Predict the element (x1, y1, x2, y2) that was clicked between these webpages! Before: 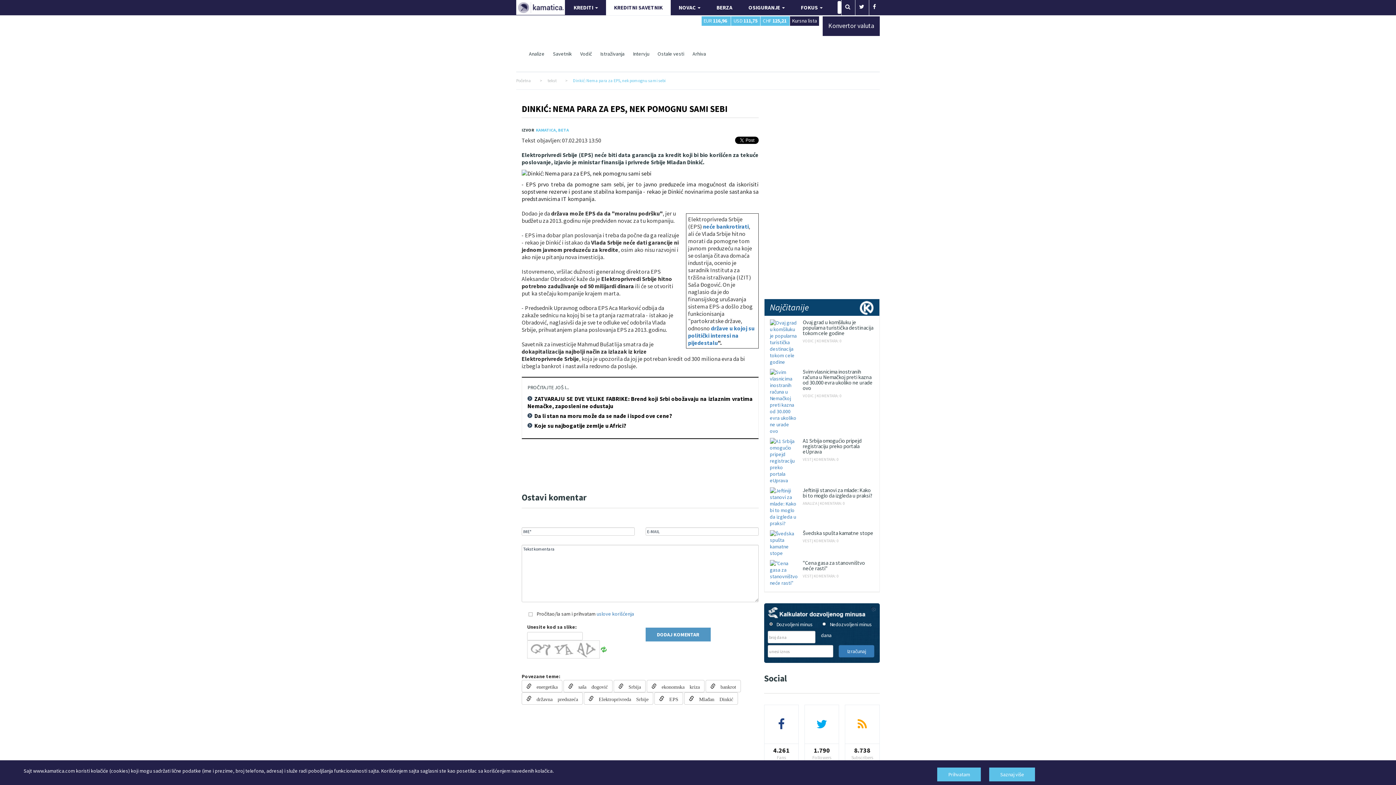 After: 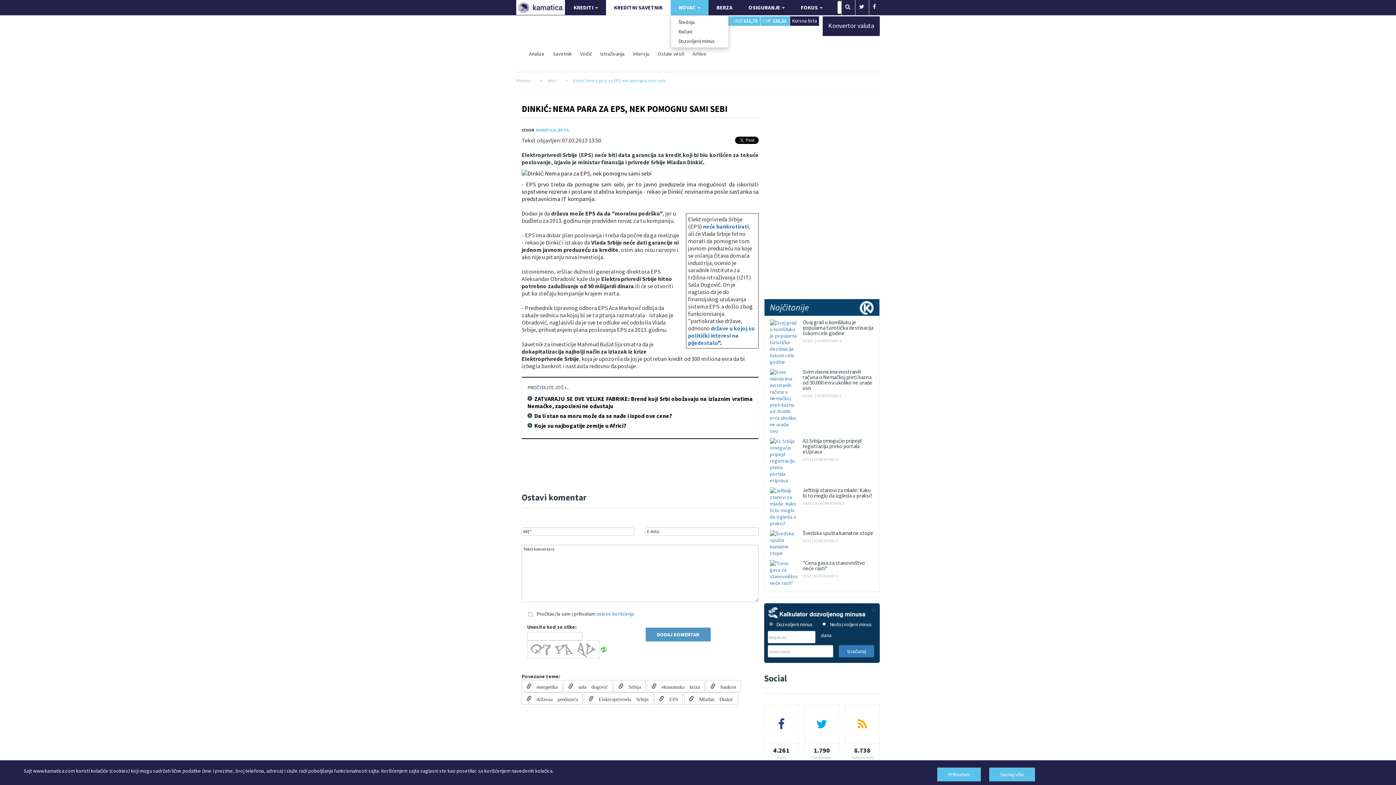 Action: bbox: (670, 0, 708, 15) label: NOVAC 